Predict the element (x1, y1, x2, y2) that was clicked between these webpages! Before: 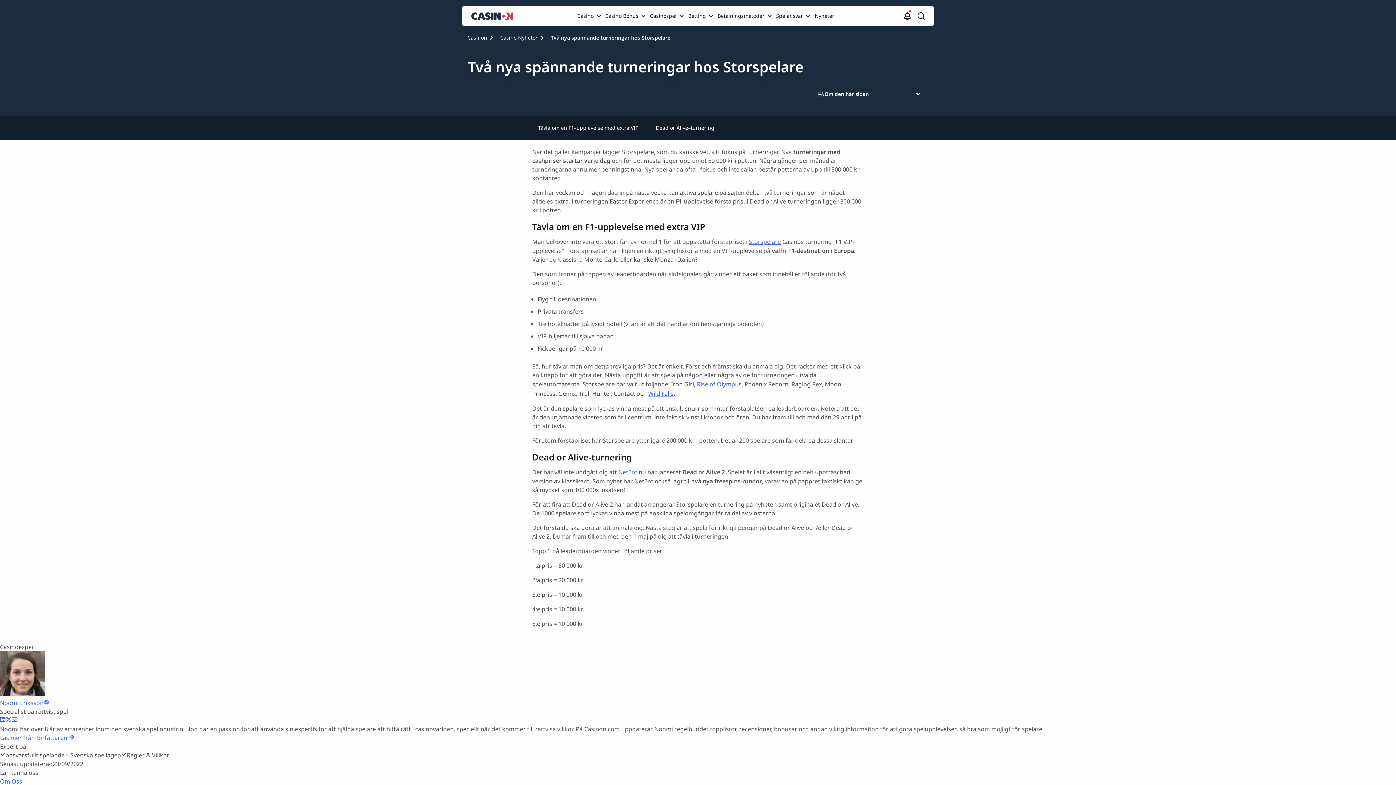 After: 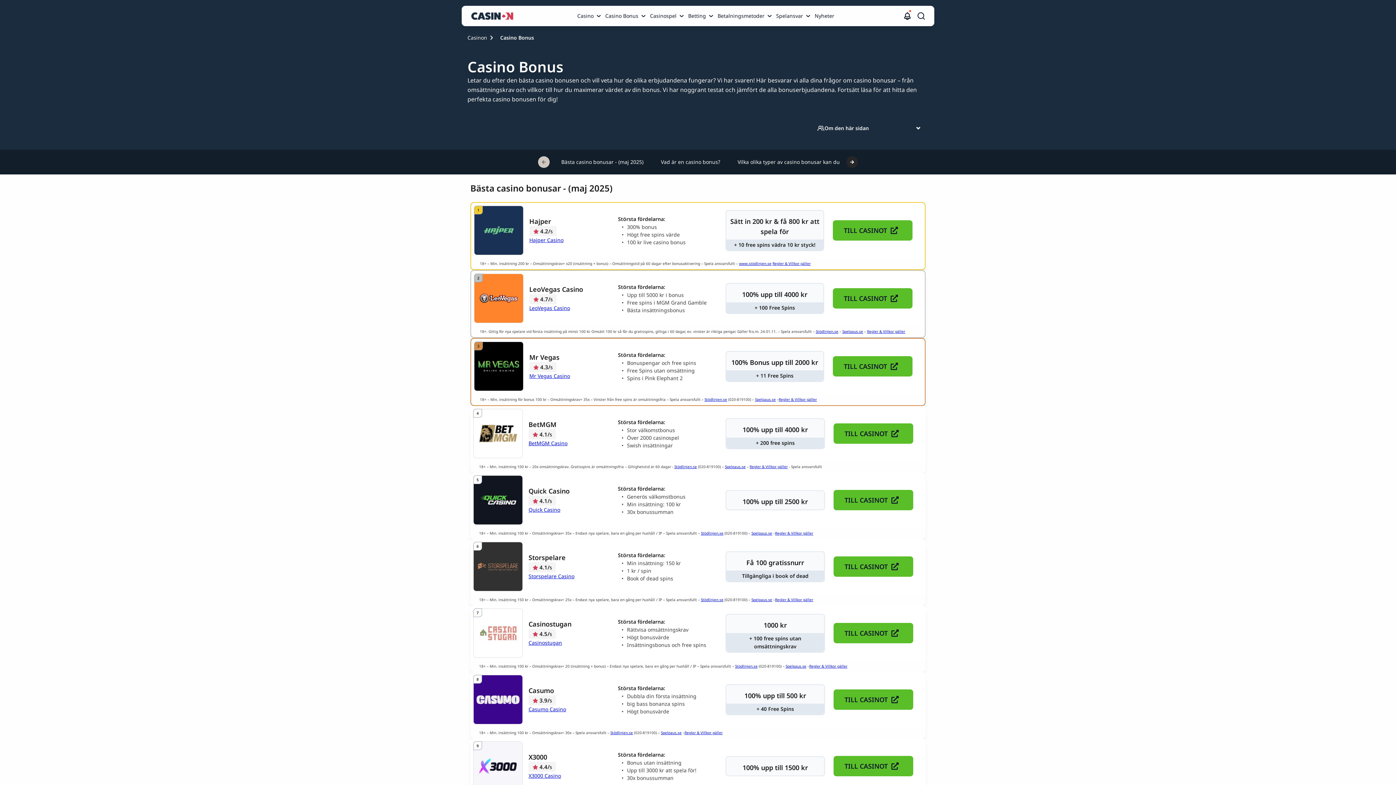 Action: label: Casino Bonus link bbox: (604, 2, 648, 29)